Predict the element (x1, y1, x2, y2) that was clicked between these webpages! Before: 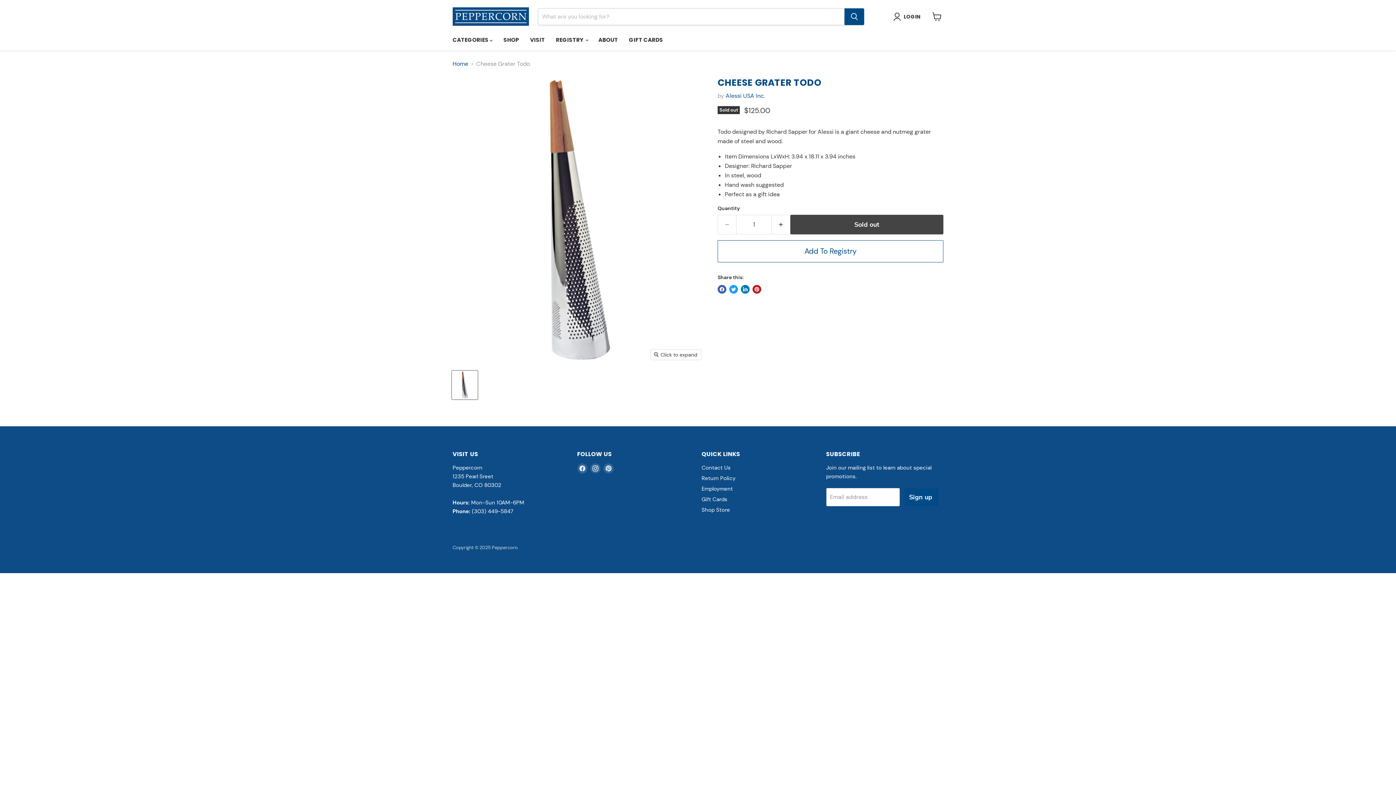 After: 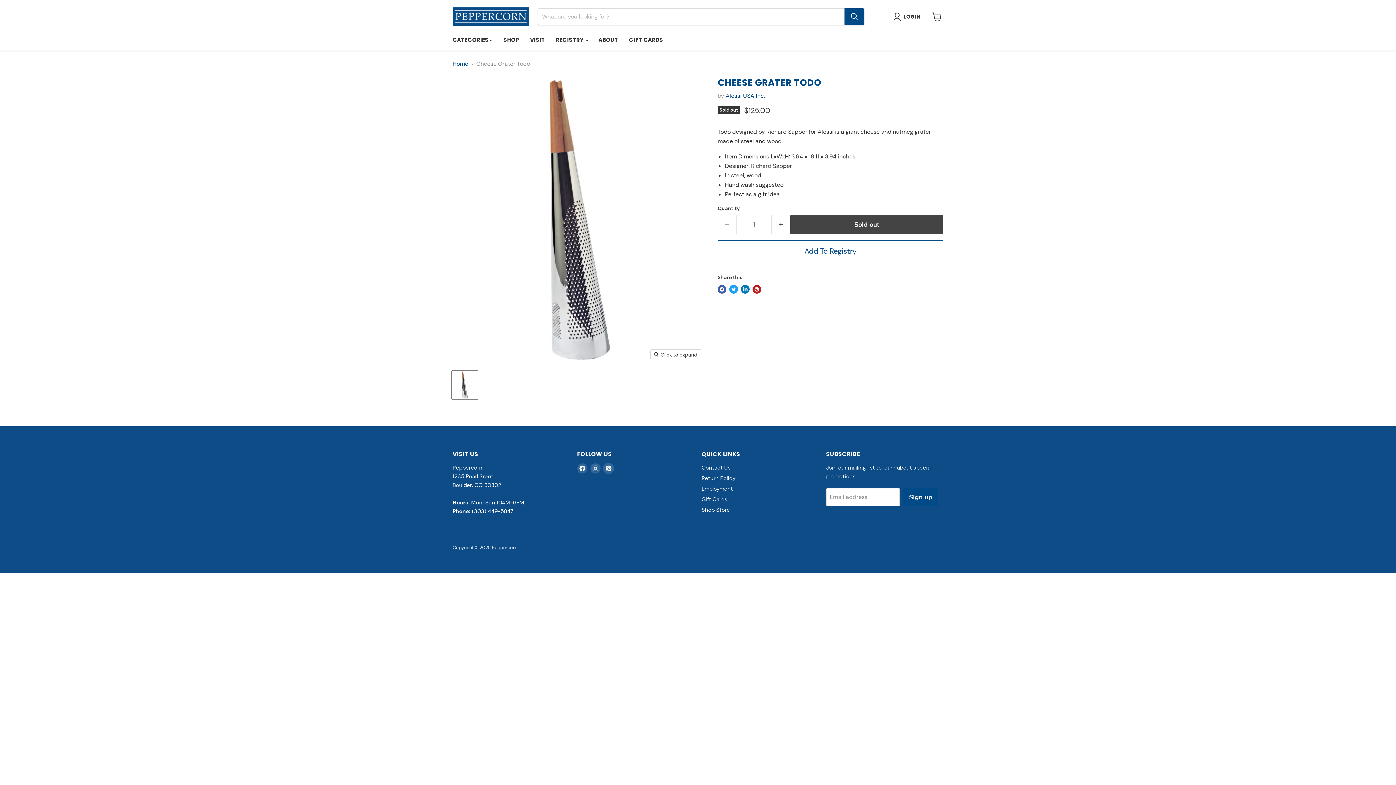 Action: label: Find us on Pinterest bbox: (603, 463, 613, 473)